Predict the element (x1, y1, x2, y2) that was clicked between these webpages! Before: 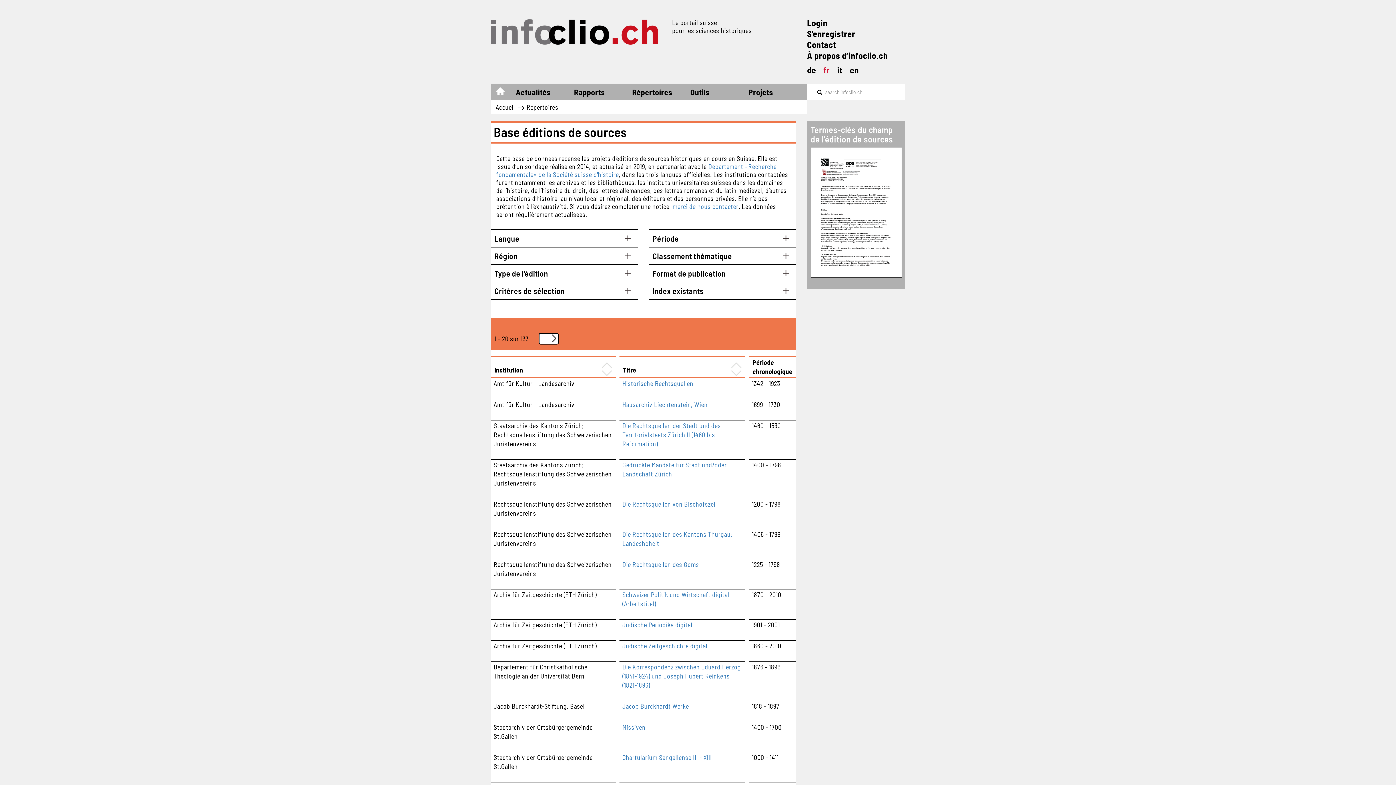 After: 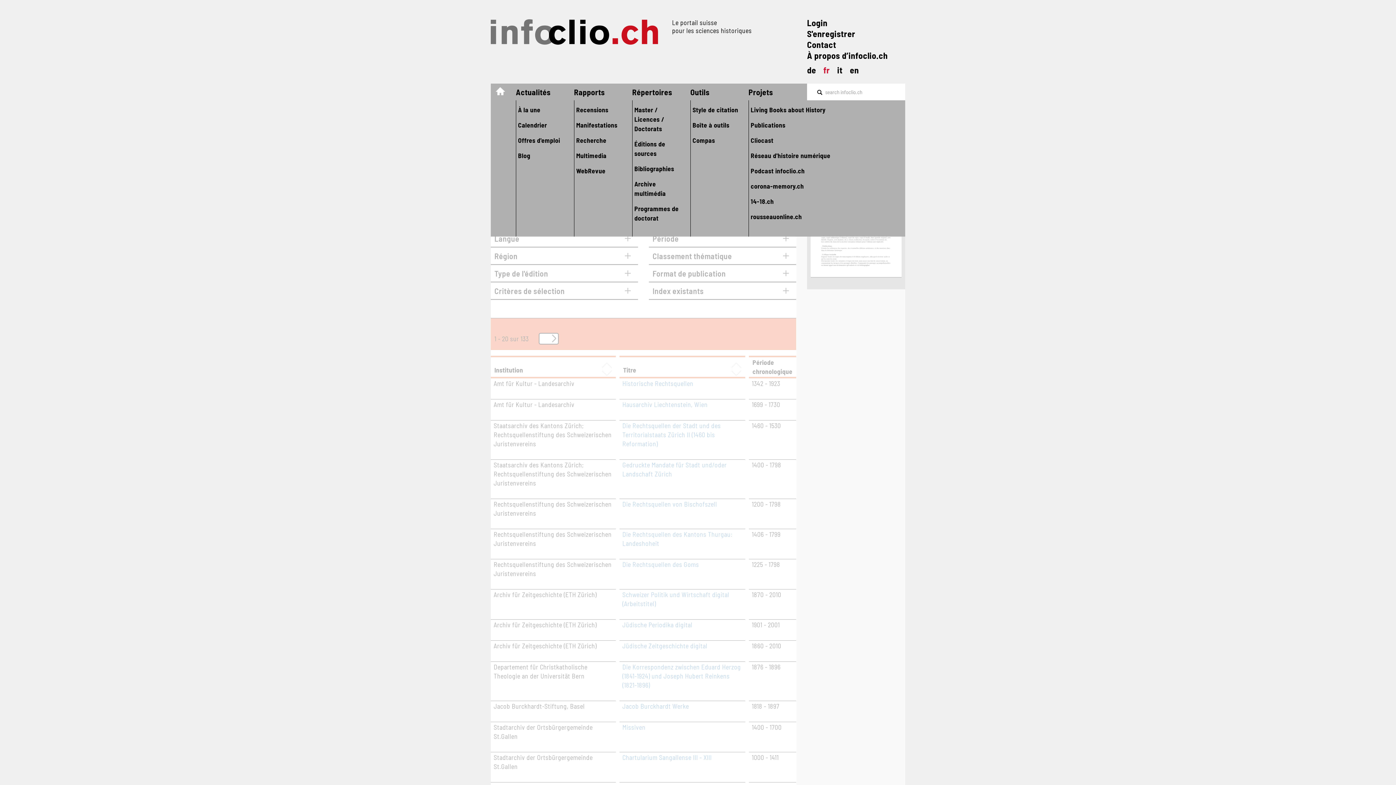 Action: label: Projets bbox: (743, 83, 801, 100)